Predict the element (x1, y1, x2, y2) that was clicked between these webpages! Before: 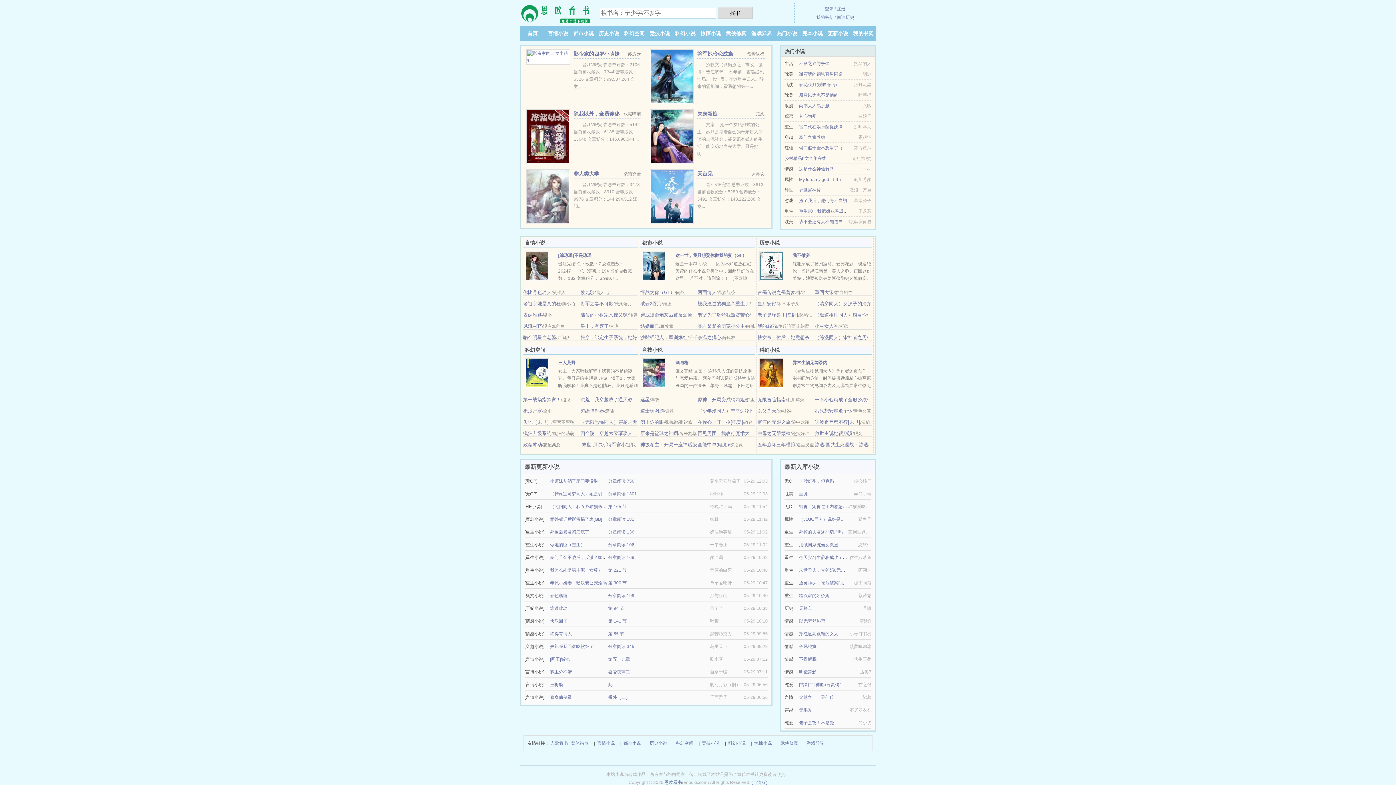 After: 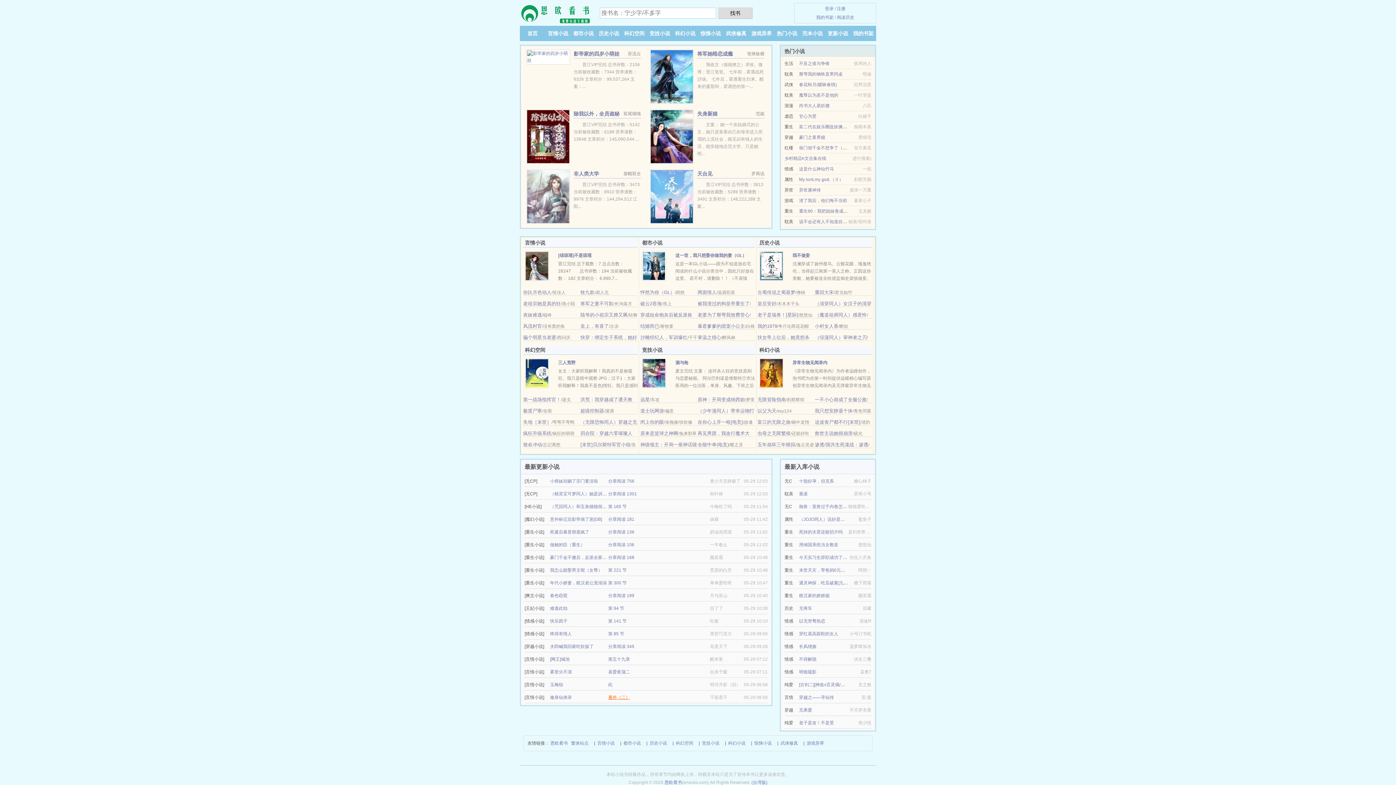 Action: label: 番外（二） bbox: (608, 695, 630, 700)